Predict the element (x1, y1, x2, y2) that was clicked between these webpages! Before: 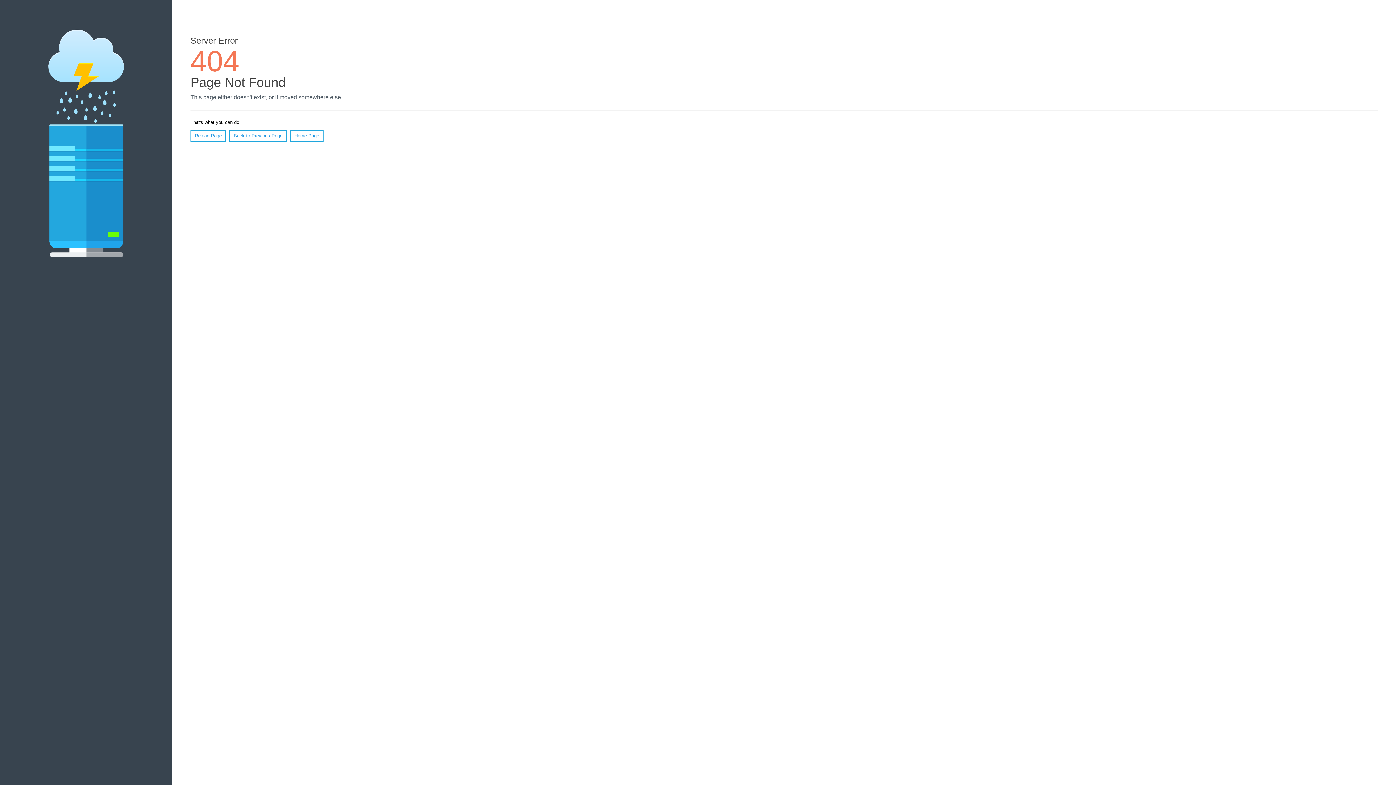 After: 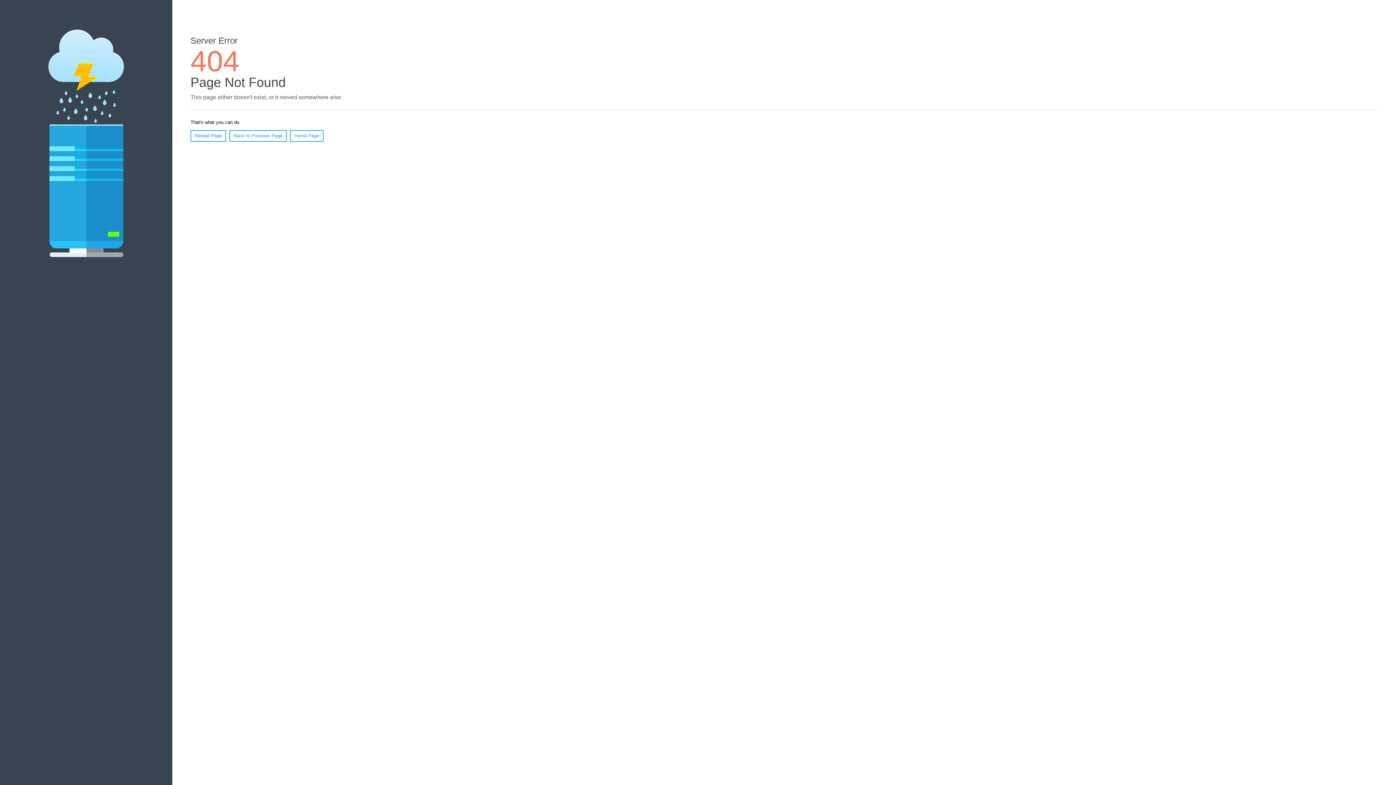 Action: bbox: (190, 130, 226, 141) label: Reload Page